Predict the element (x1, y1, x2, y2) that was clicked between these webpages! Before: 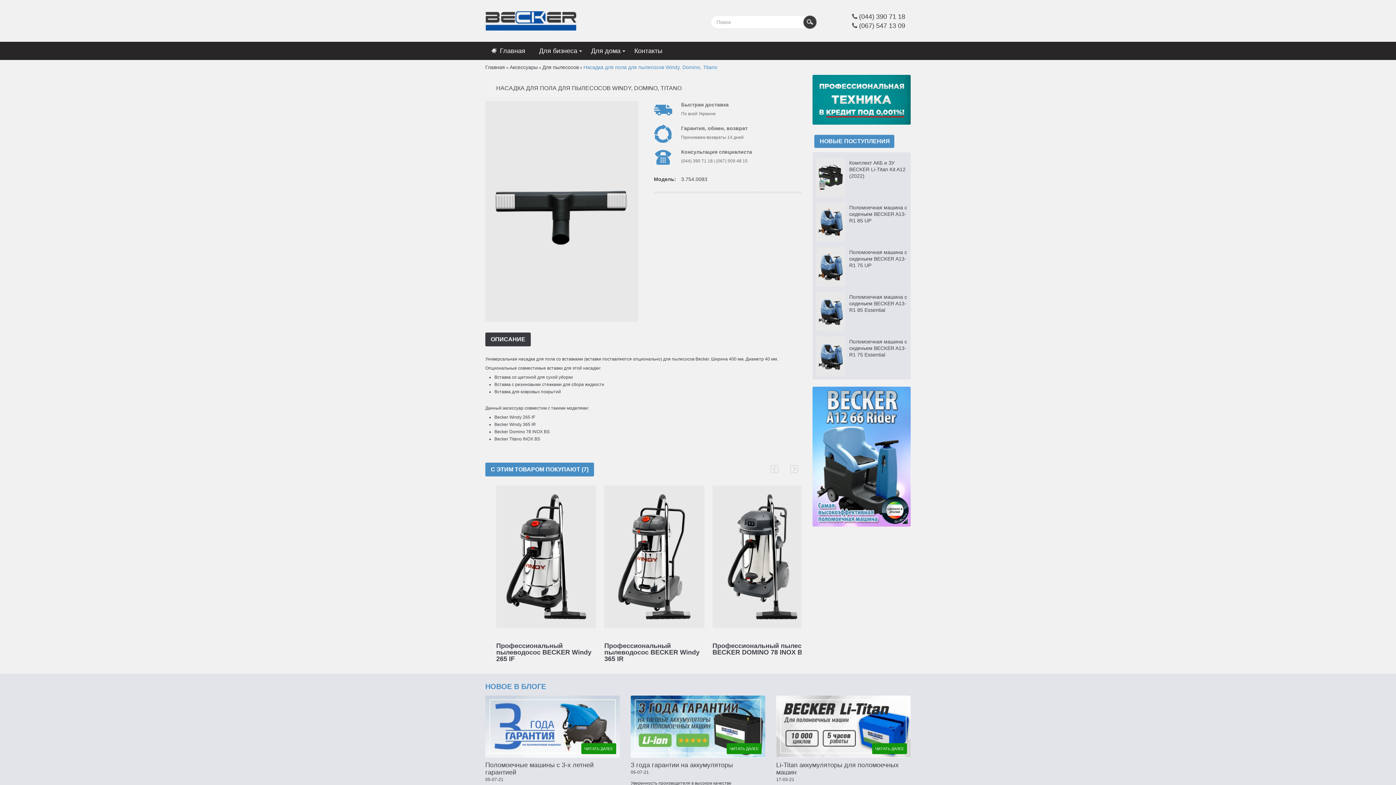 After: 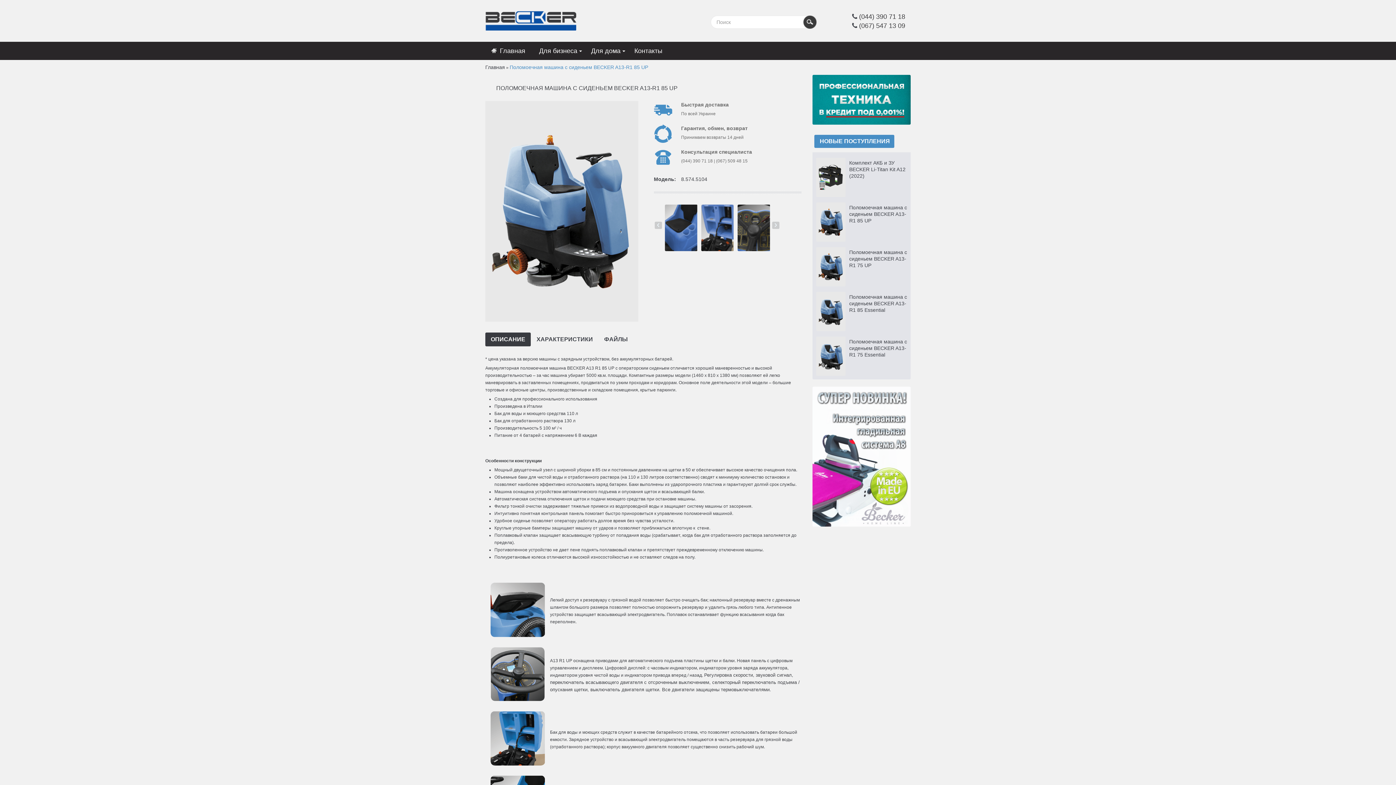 Action: label: Поломоечная машина с сиденьем BECKER A13-R1 85 UP bbox: (849, 202, 910, 227)